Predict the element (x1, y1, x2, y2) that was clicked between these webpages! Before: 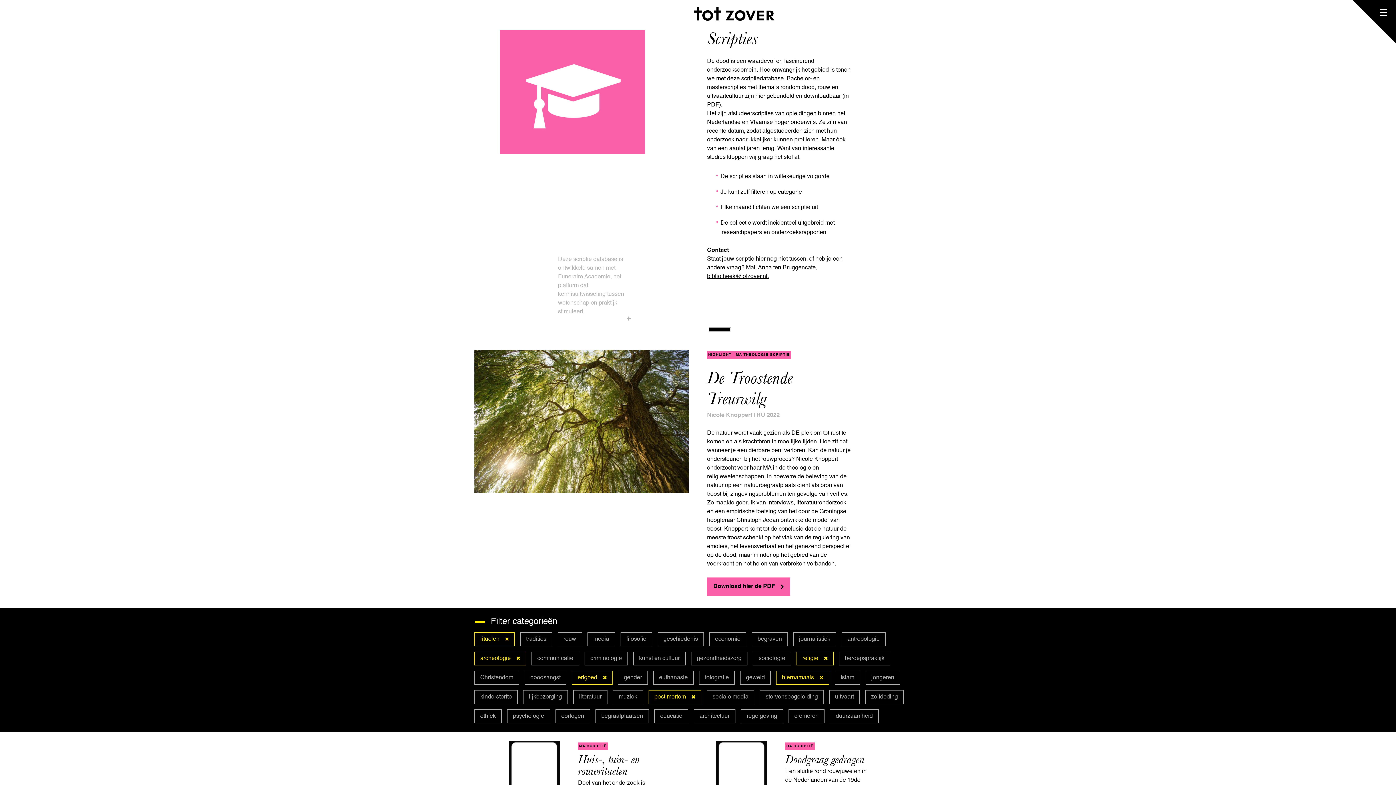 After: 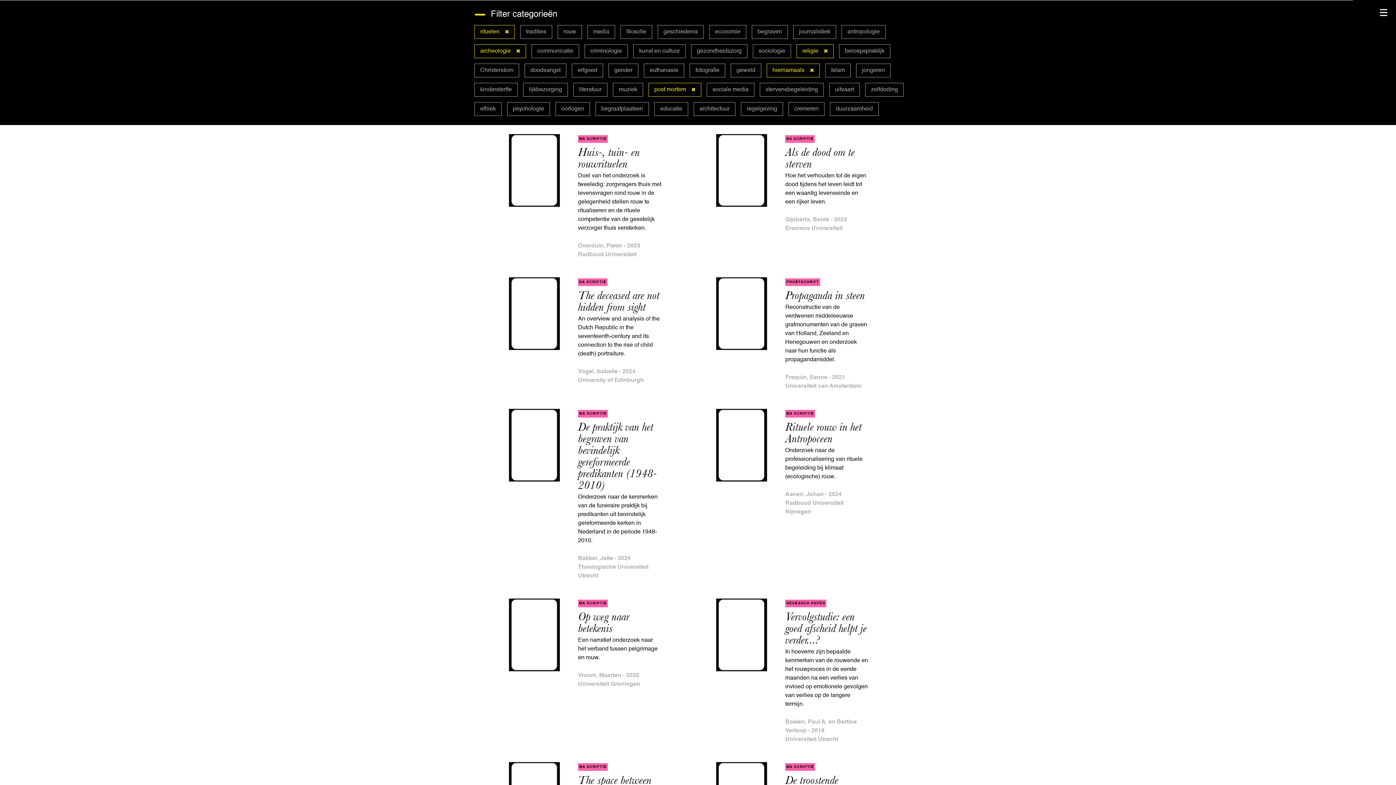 Action: label: erfgoed bbox: (572, 671, 612, 684)